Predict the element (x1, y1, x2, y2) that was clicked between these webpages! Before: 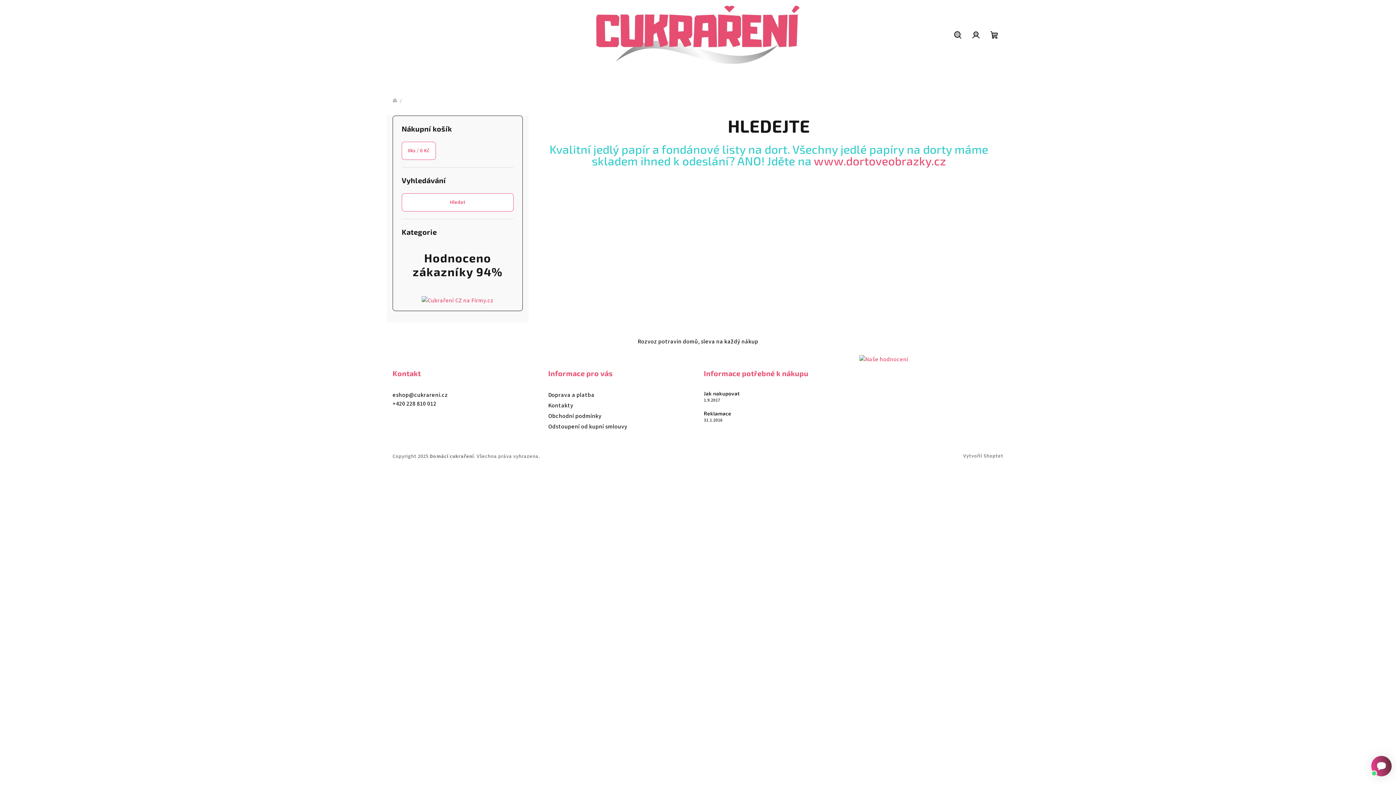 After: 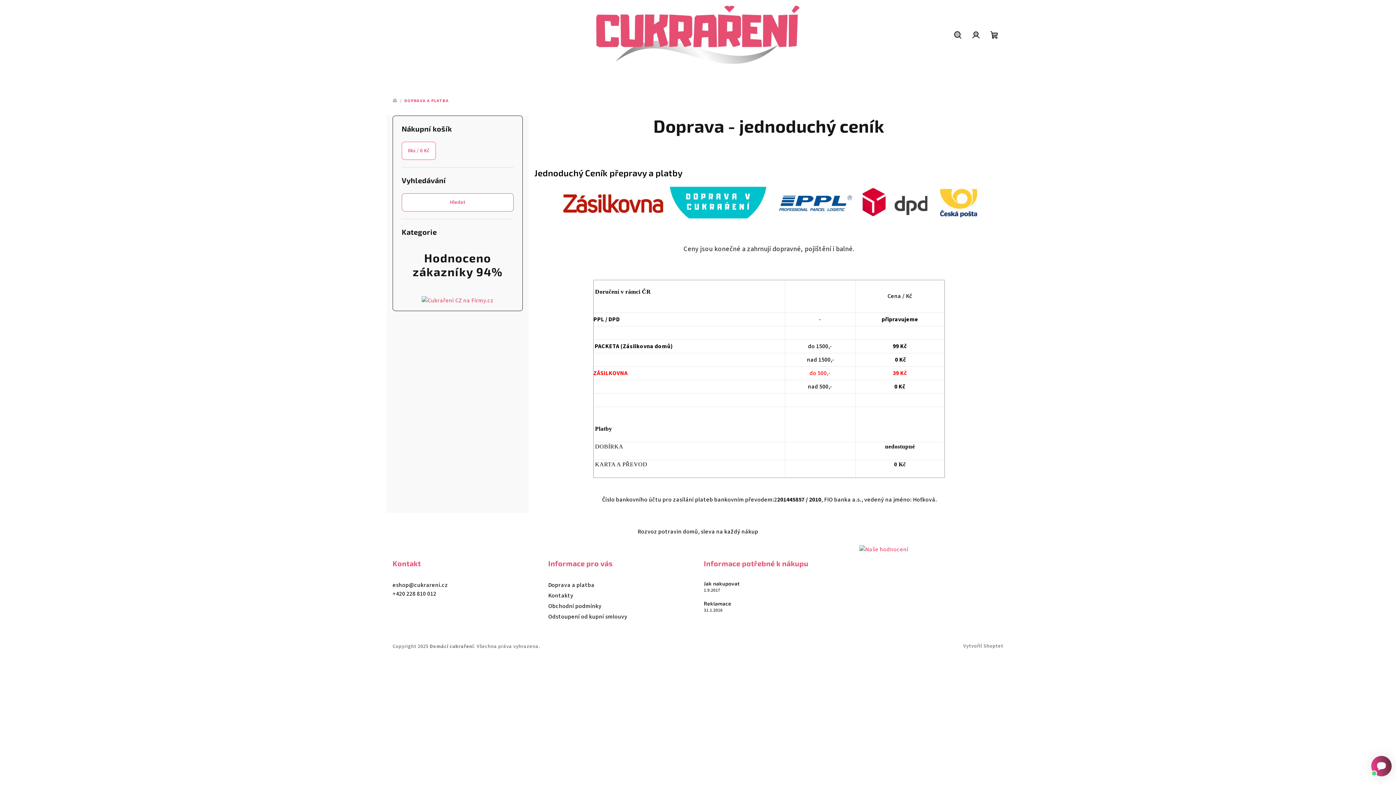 Action: label: Doprava a platba bbox: (548, 391, 594, 399)